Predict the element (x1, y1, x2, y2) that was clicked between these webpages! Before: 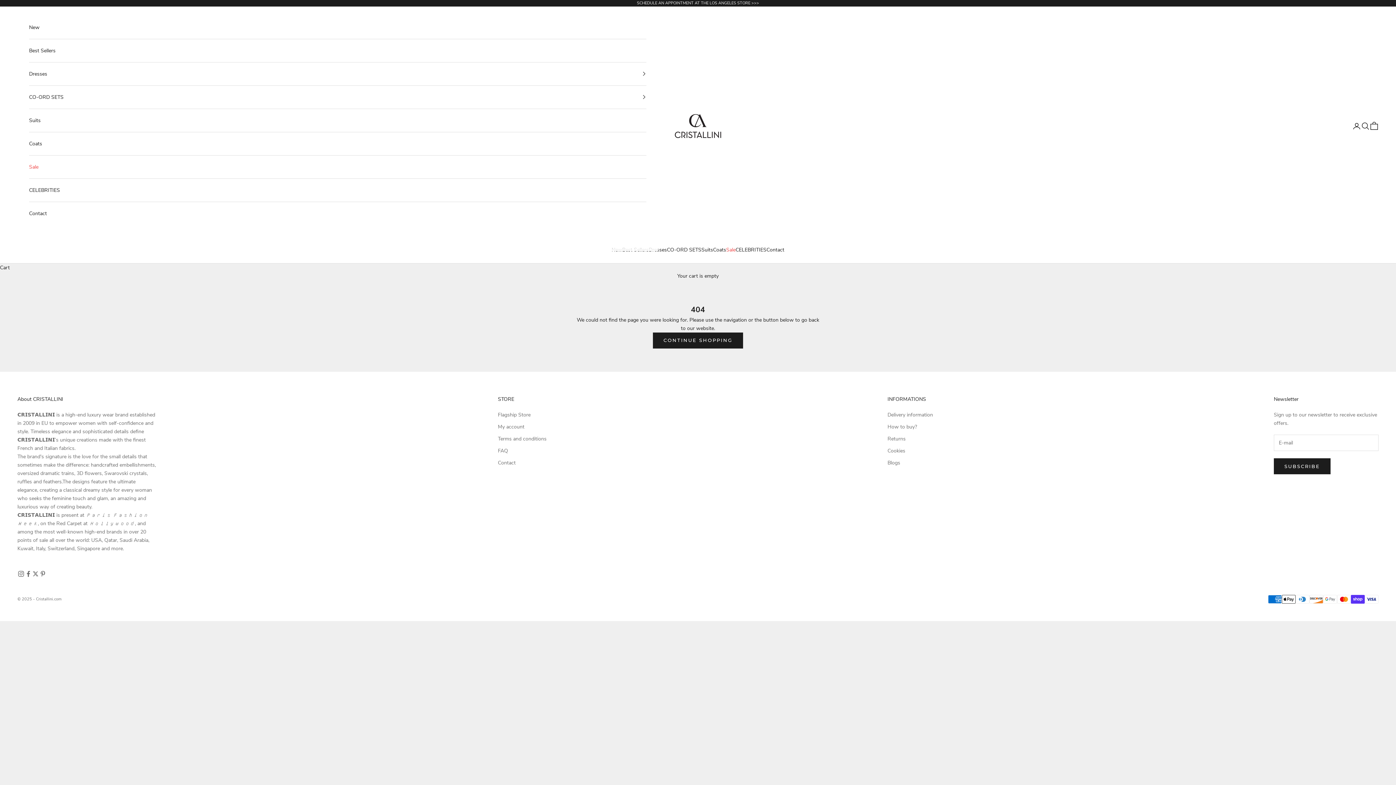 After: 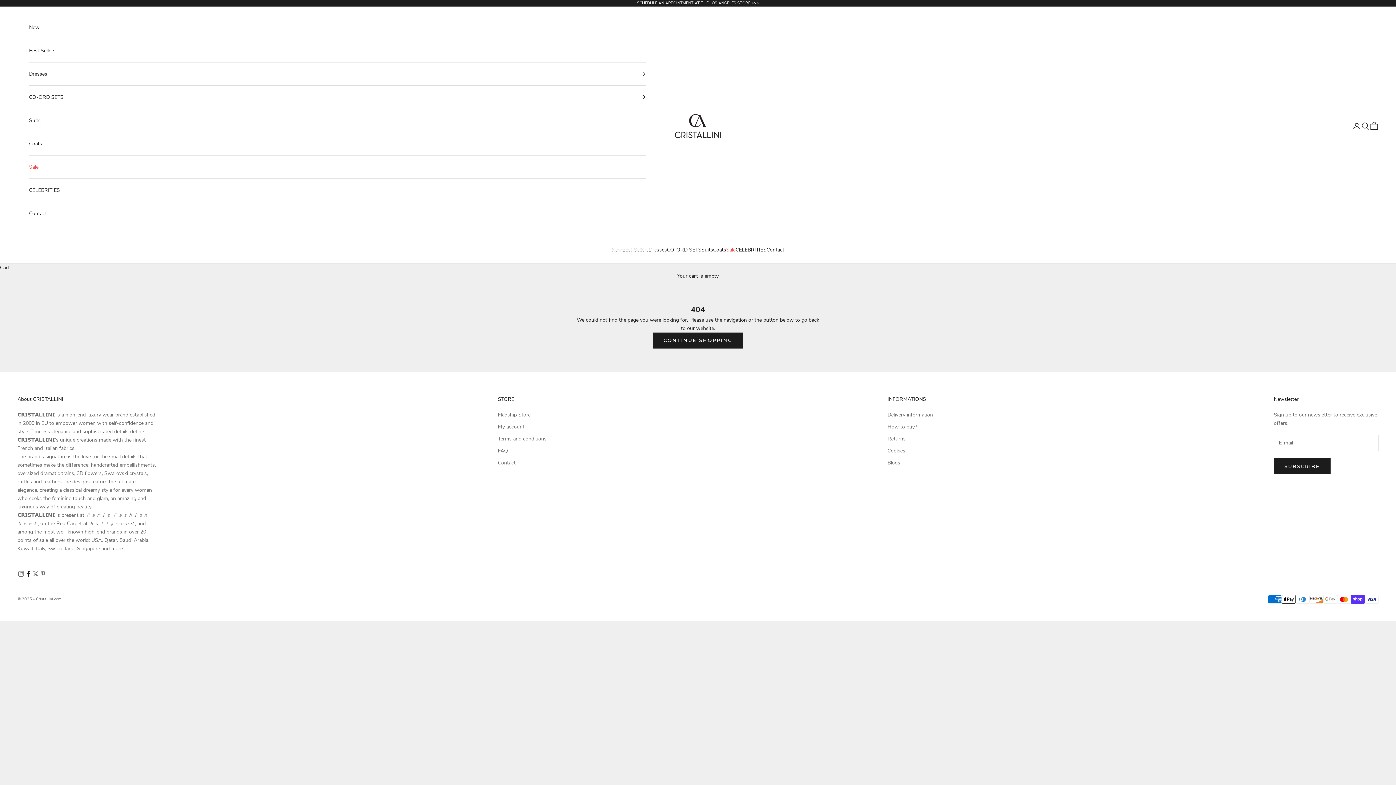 Action: bbox: (24, 570, 32, 577) label: Follow on Facebook